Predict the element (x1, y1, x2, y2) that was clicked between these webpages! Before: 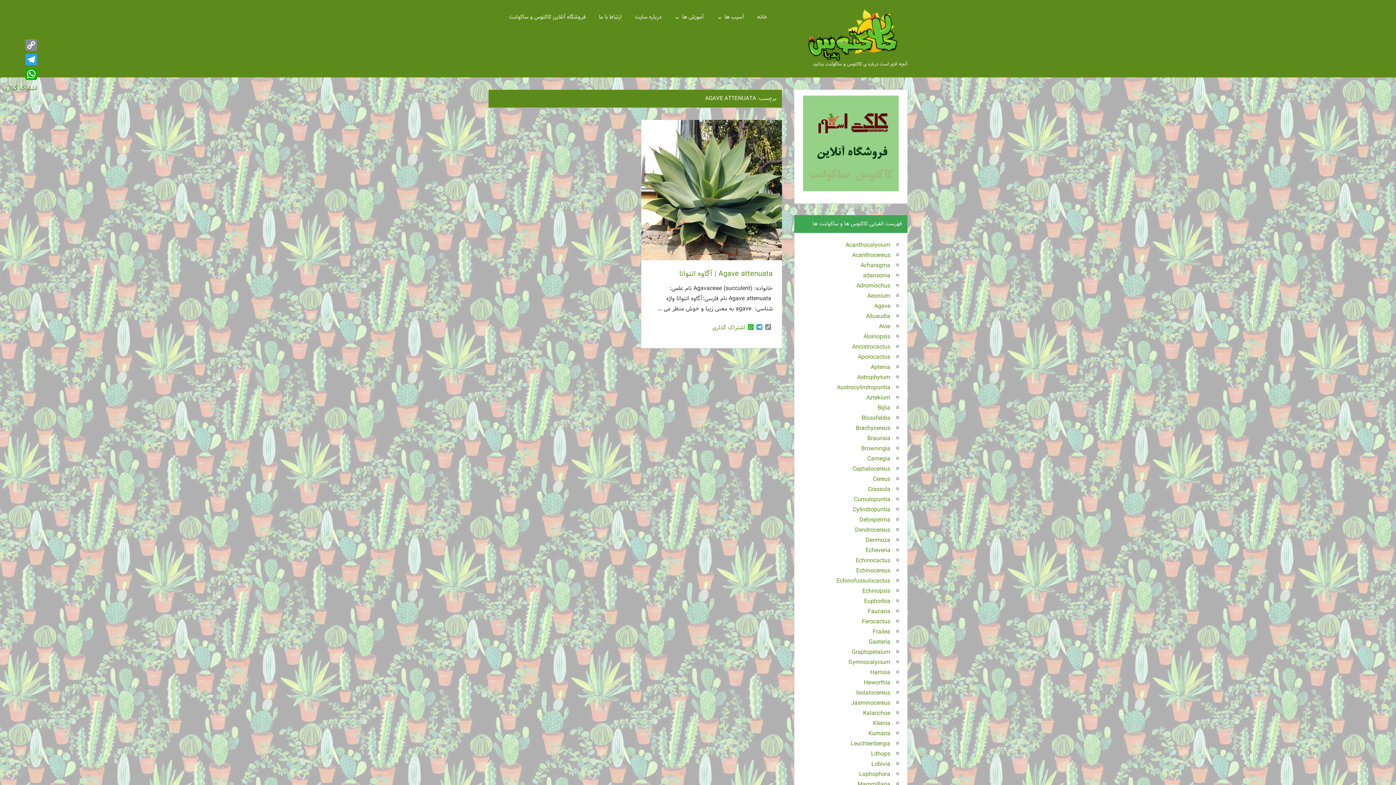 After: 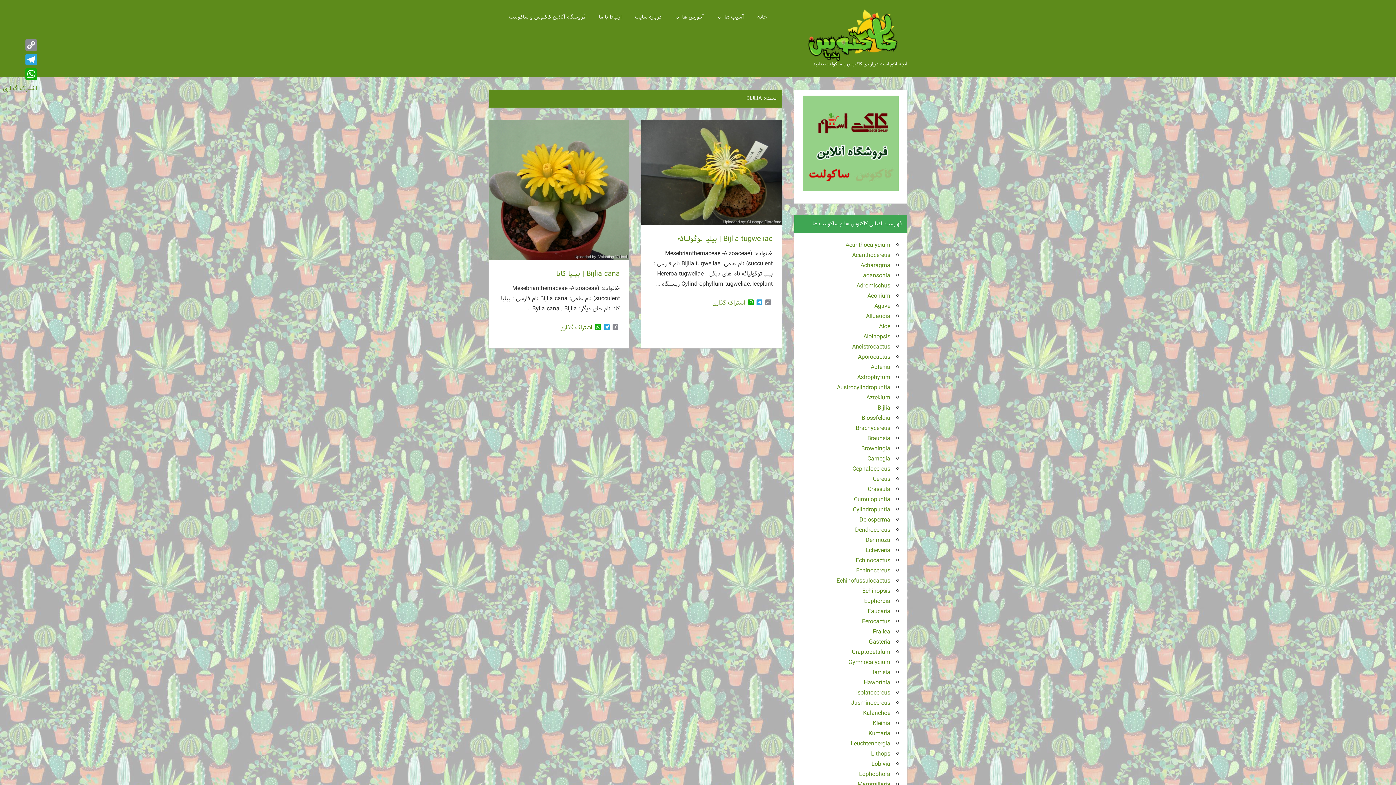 Action: bbox: (877, 403, 890, 413) label: Bijlia